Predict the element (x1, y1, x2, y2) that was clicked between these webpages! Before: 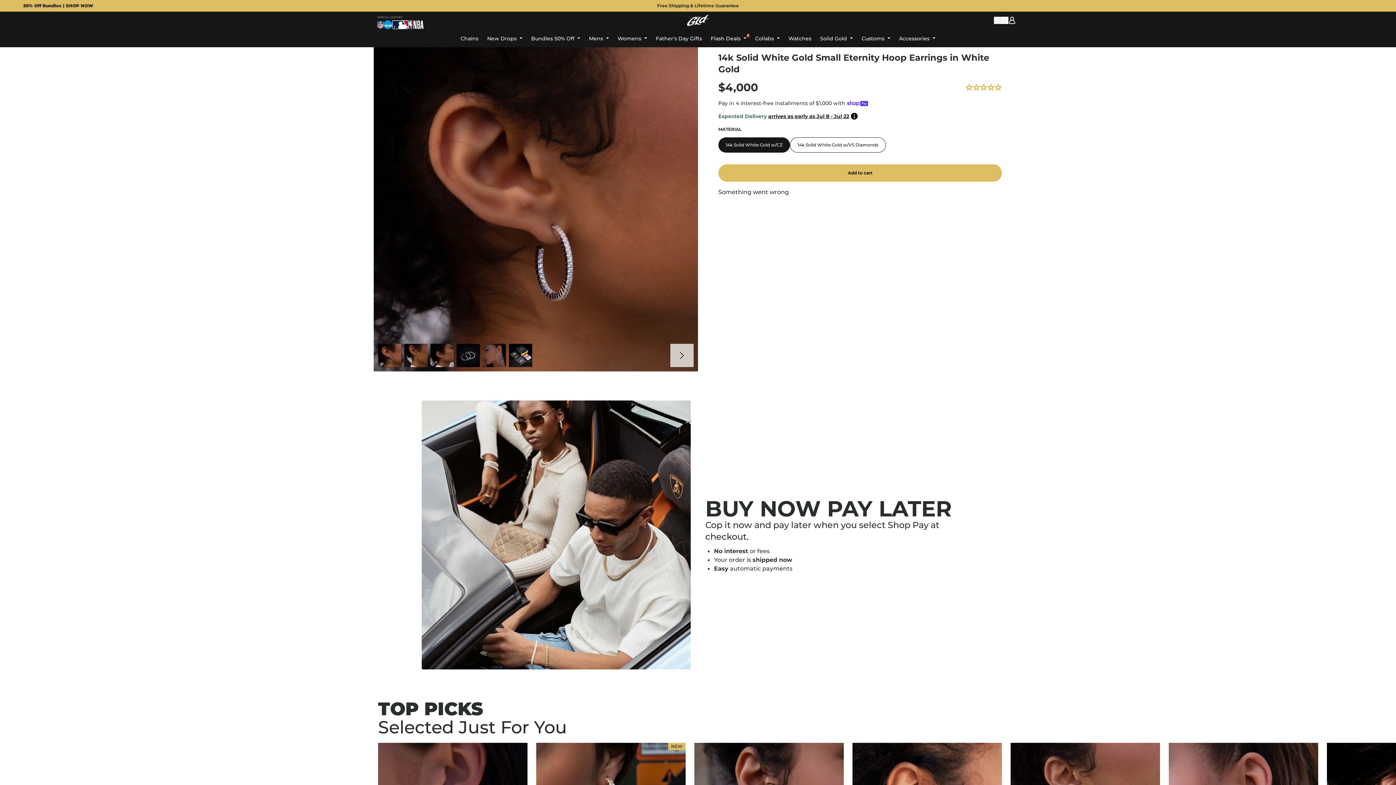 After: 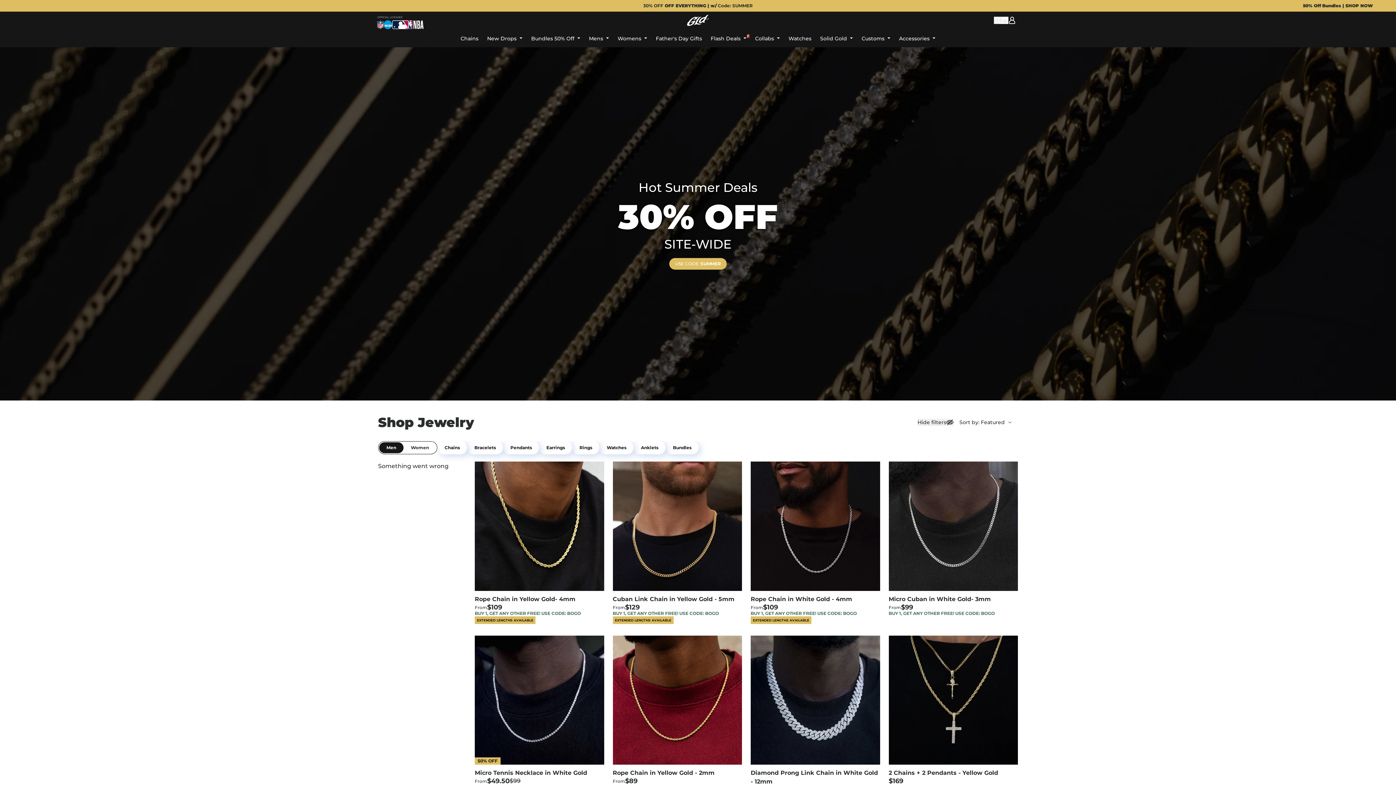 Action: label: Free Shipping & Lifetime Guarantee bbox: (1018, 0, 1658, 11)